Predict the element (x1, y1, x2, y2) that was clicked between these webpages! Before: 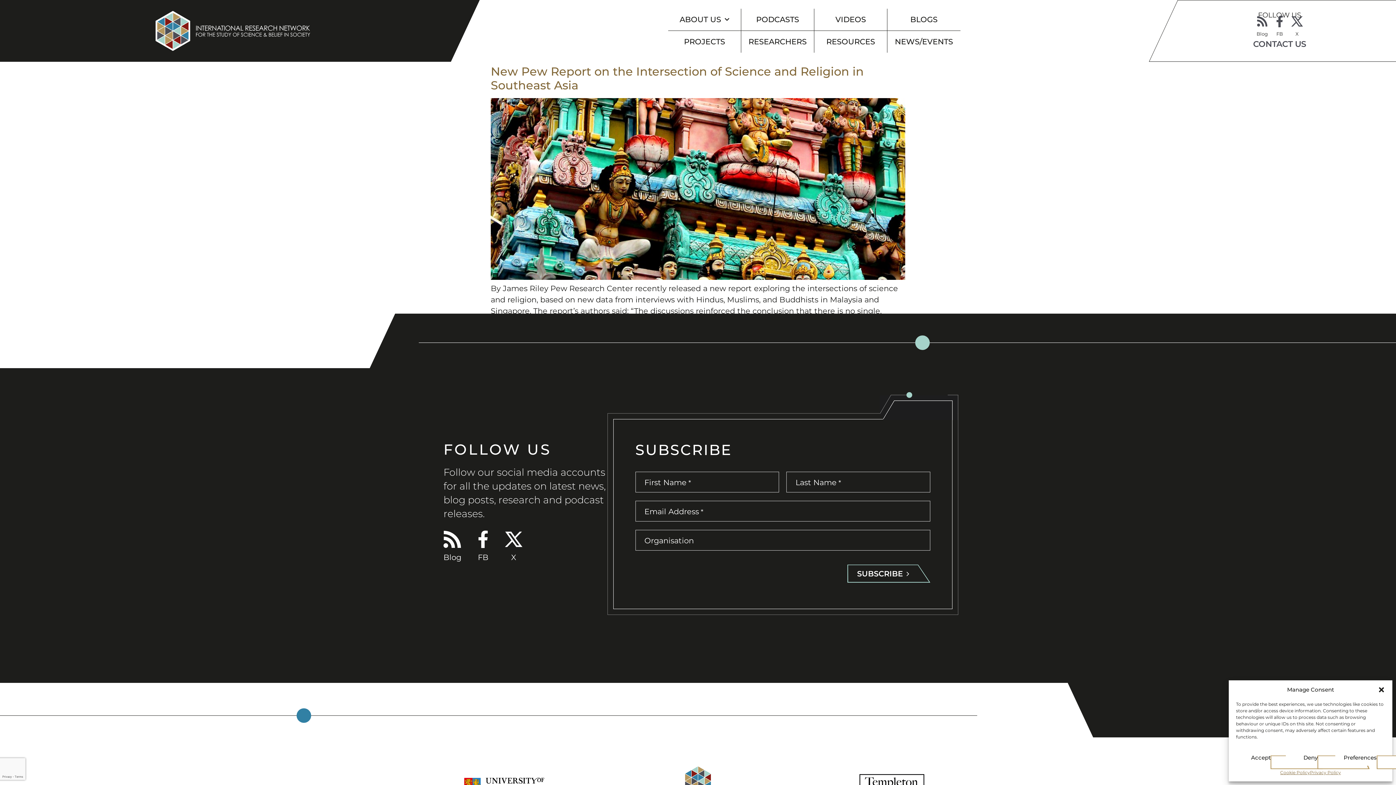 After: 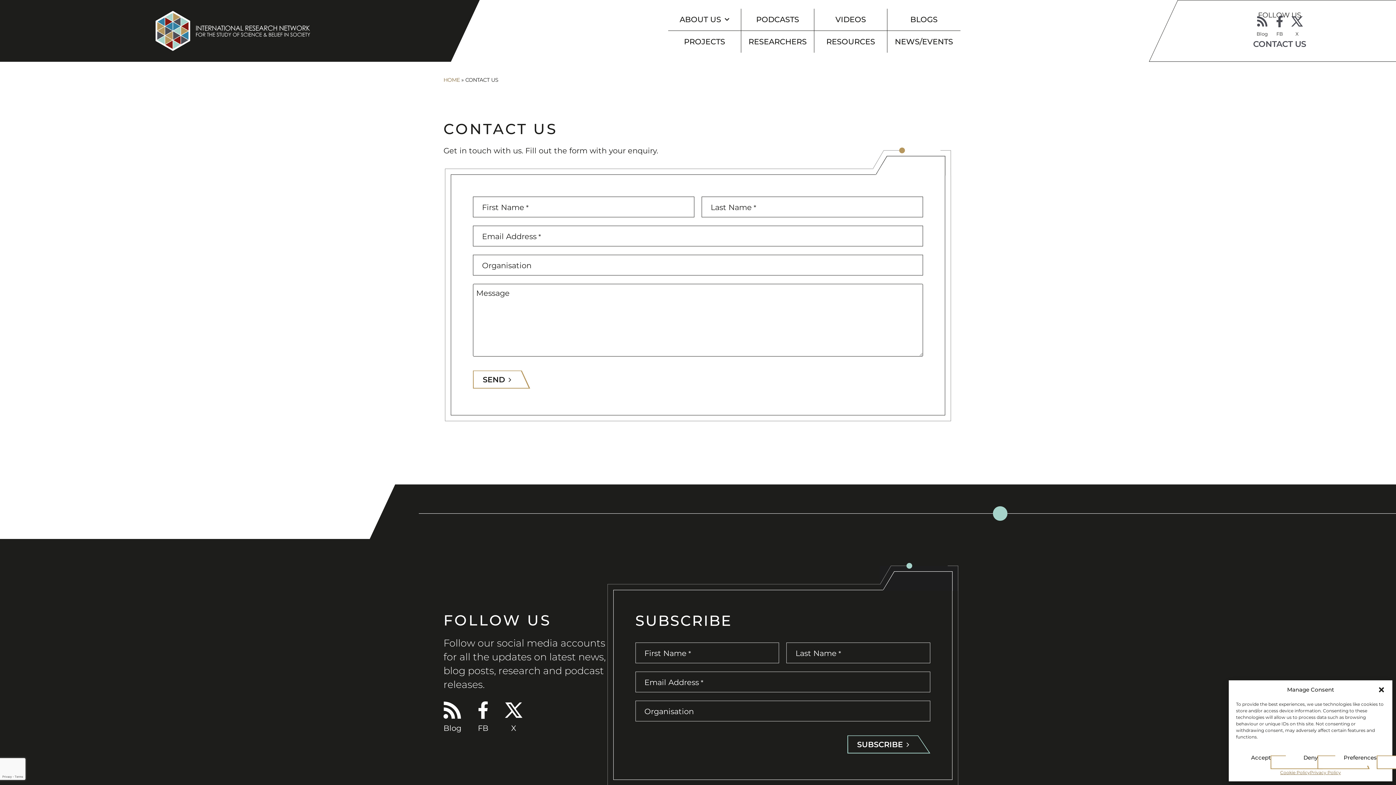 Action: label: CONTACT US bbox: (1253, 38, 1306, 49)